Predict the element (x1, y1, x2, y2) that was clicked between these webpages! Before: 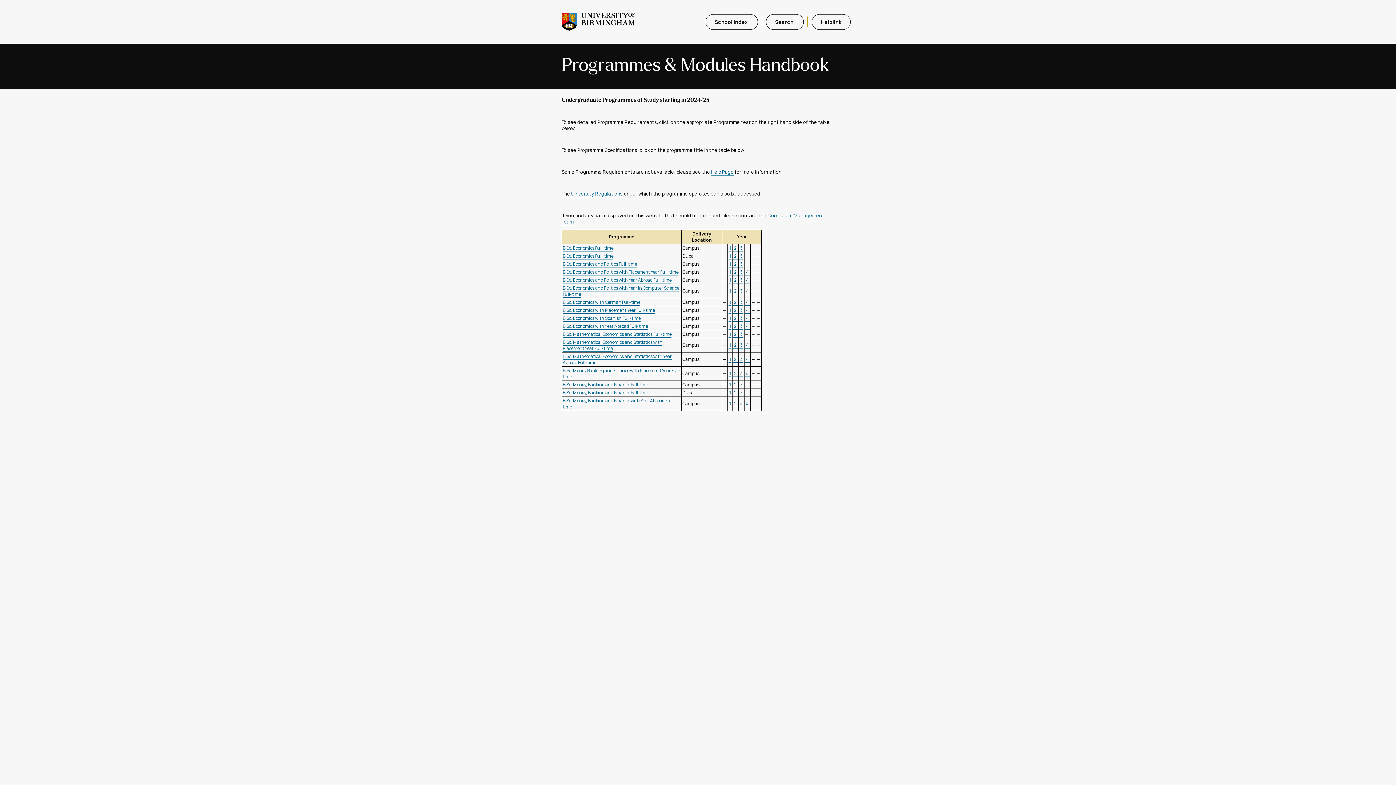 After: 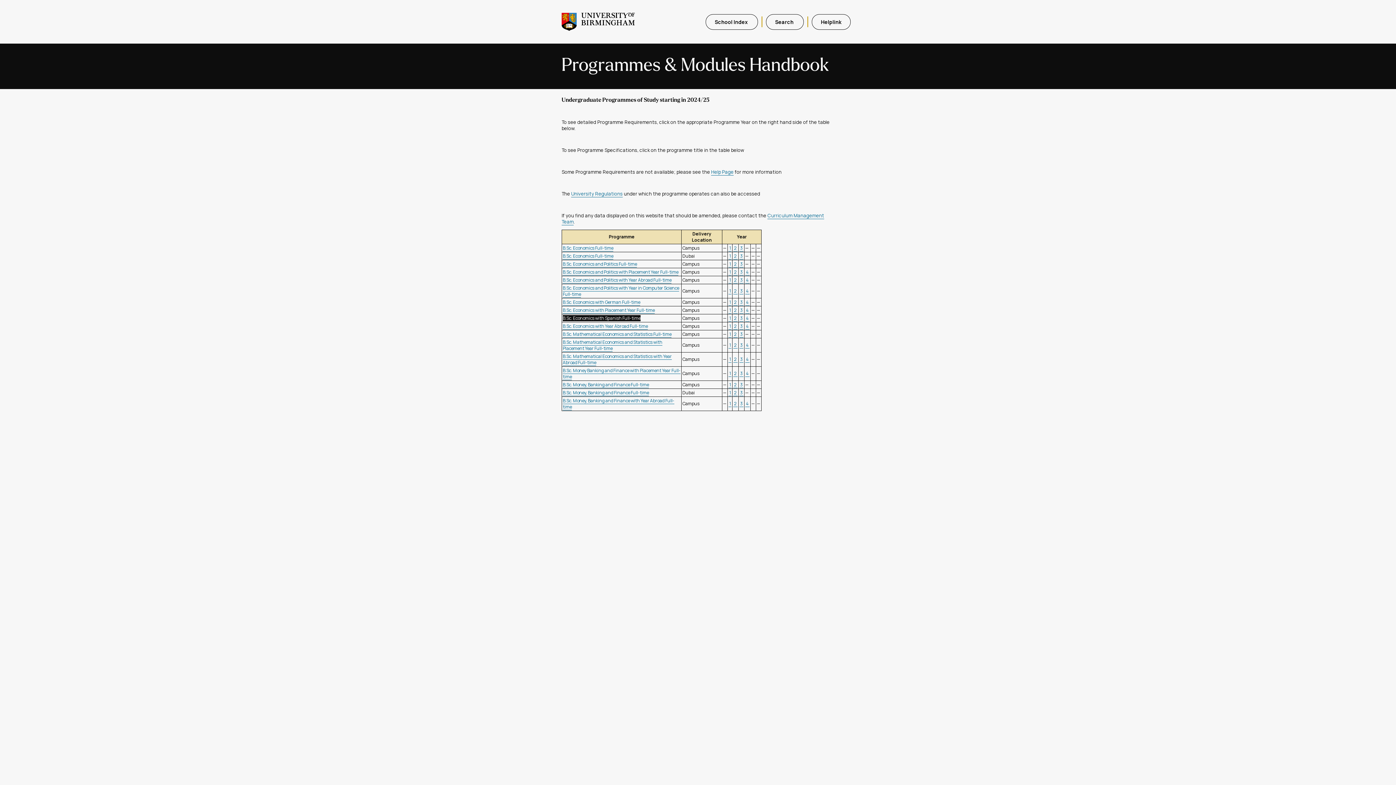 Action: bbox: (562, 315, 640, 321) label: B.Sc. Economics with Spanish Full-time